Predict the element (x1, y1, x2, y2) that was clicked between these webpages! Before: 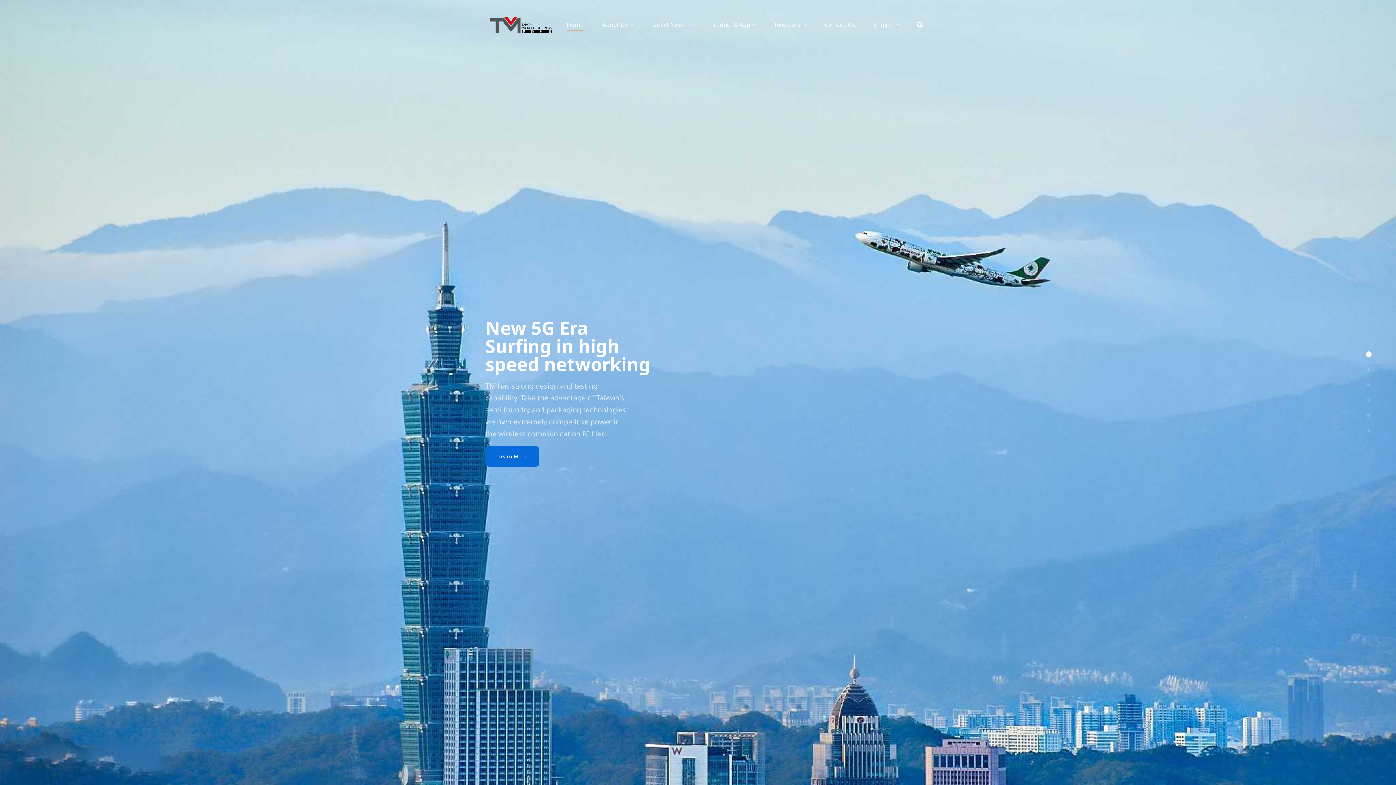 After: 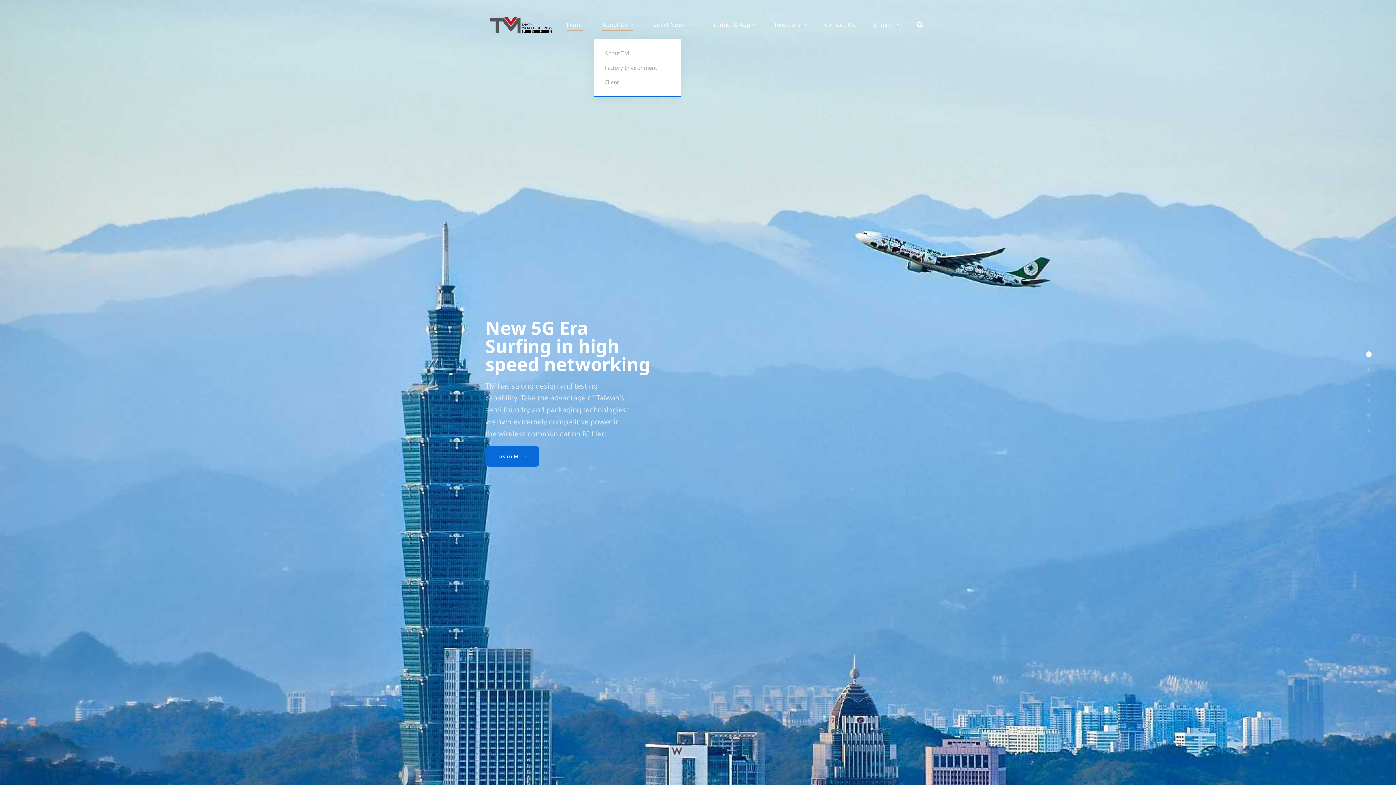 Action: bbox: (593, 10, 642, 39) label: About Us